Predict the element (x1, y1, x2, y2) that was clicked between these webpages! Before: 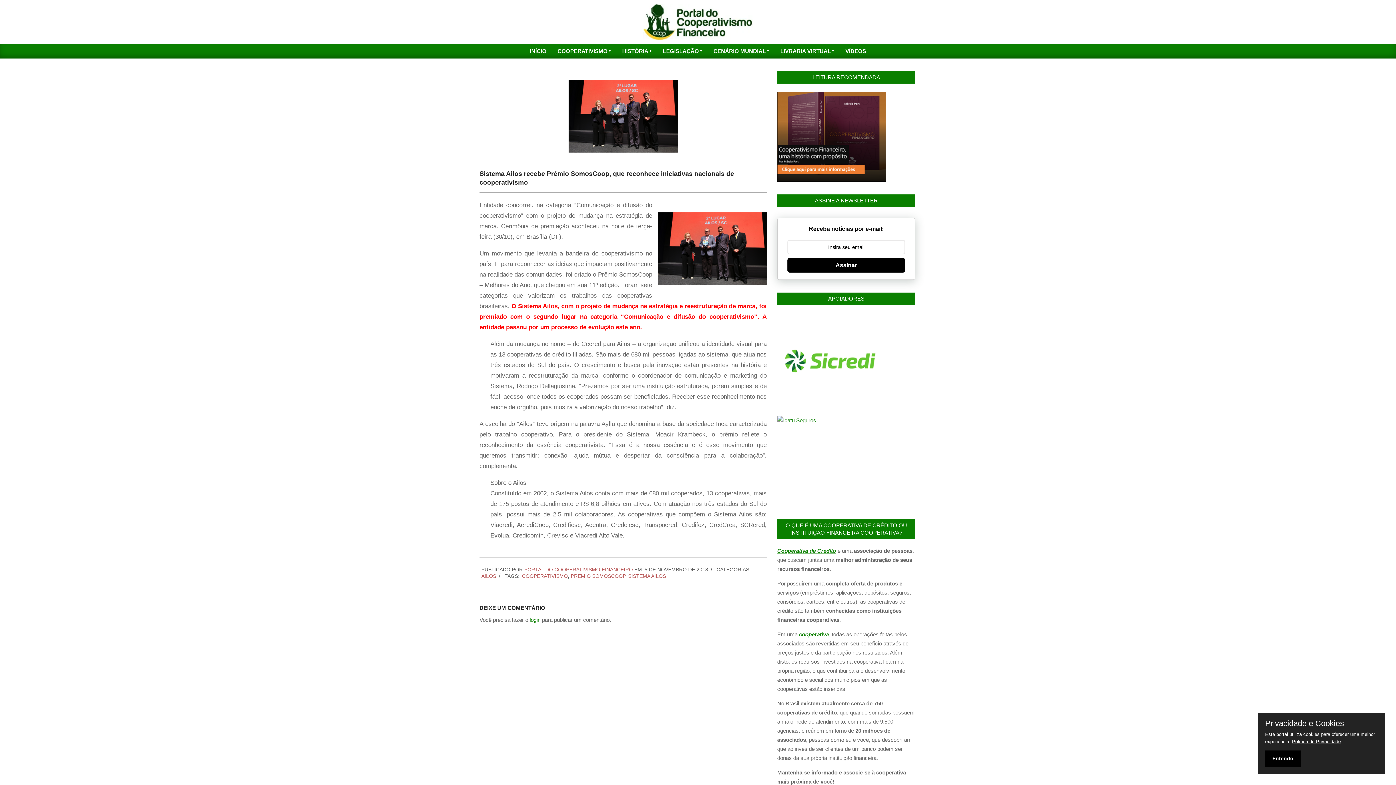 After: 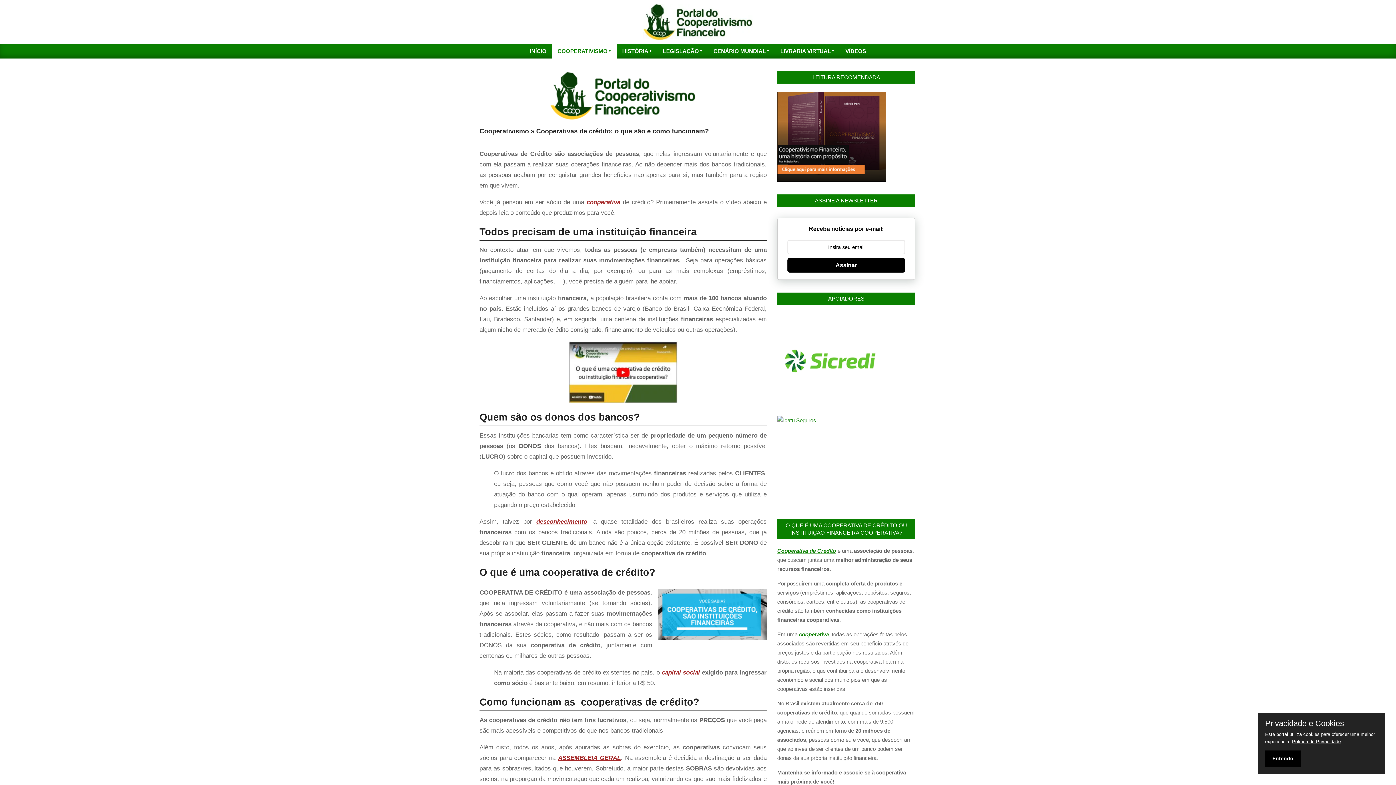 Action: label: Cooperativa de Crédito bbox: (777, 548, 836, 554)